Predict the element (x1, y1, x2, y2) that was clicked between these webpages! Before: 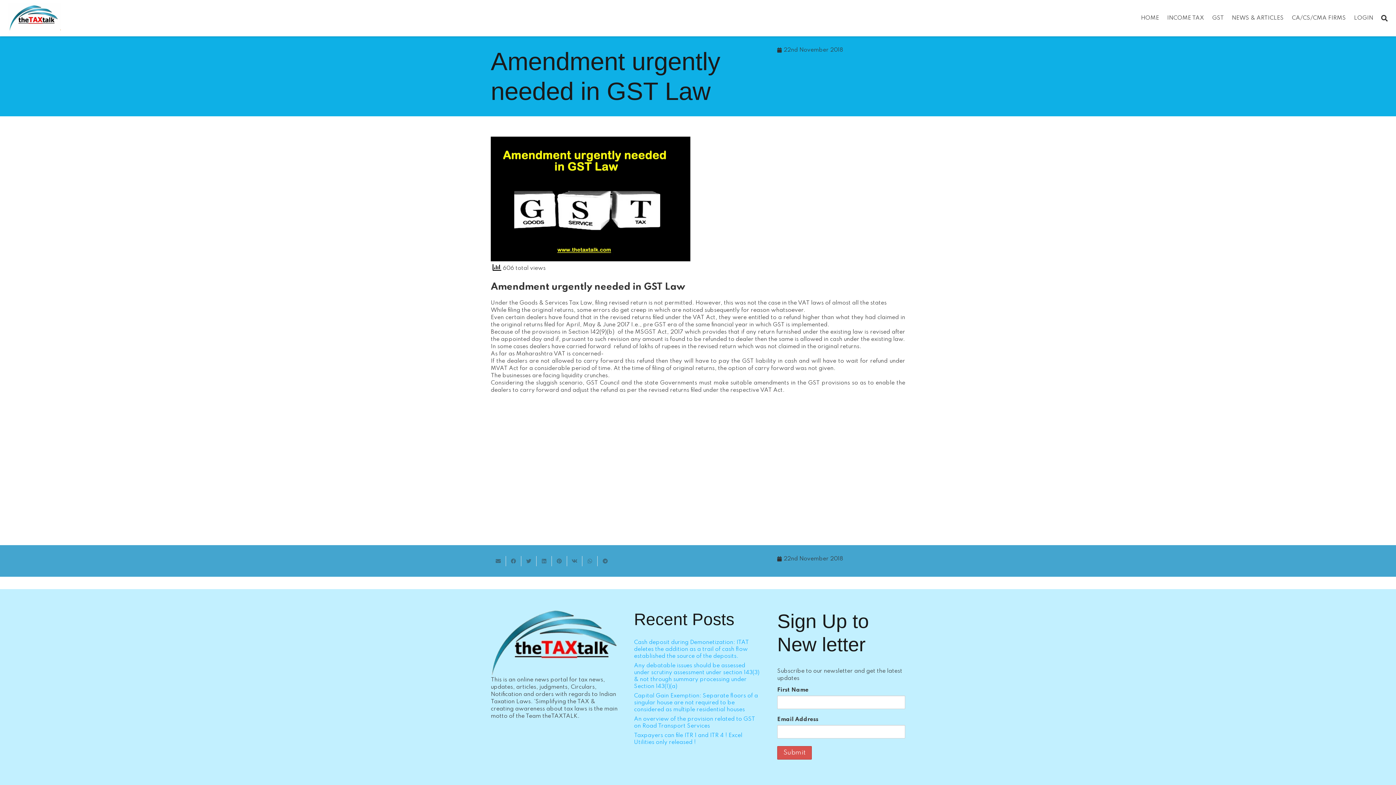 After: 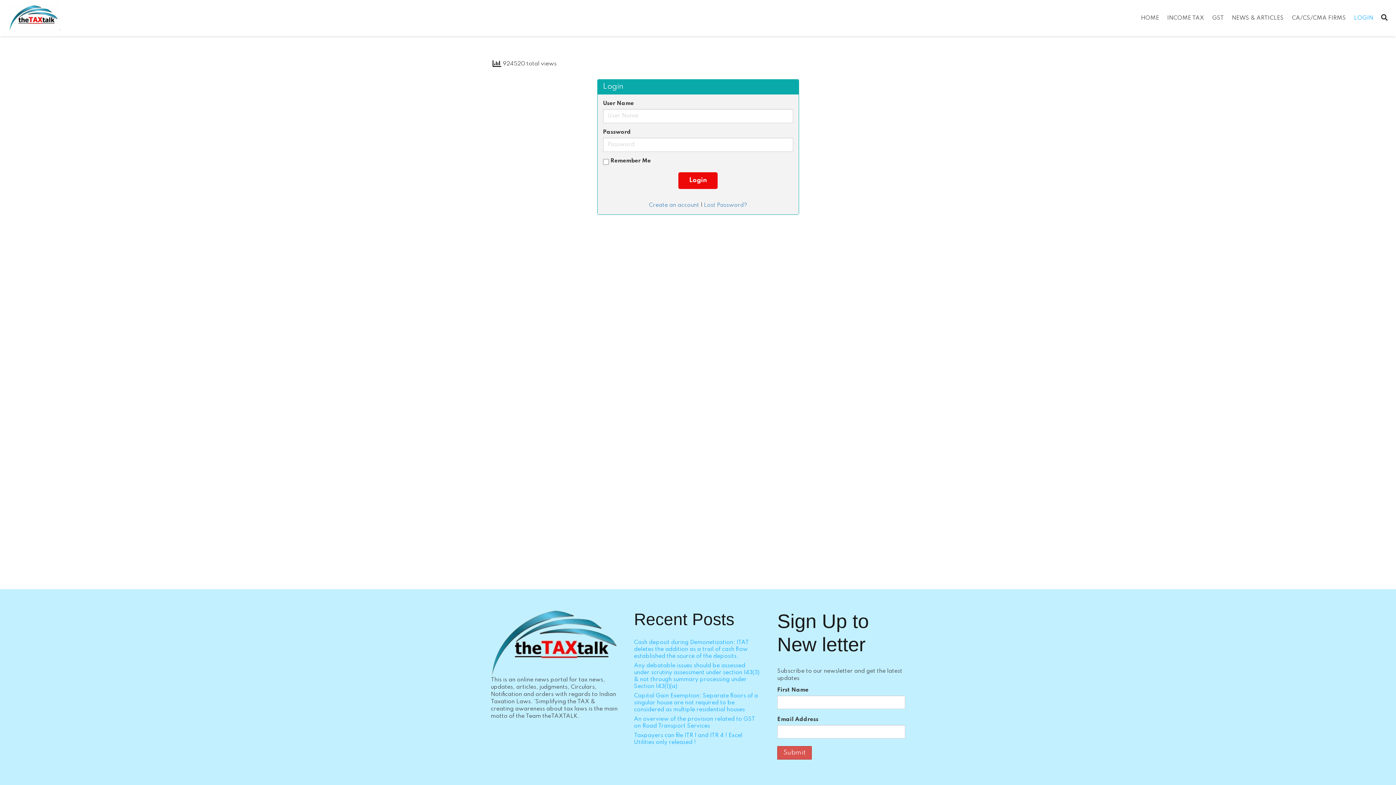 Action: label: LOGIN bbox: (1350, 0, 1377, 36)